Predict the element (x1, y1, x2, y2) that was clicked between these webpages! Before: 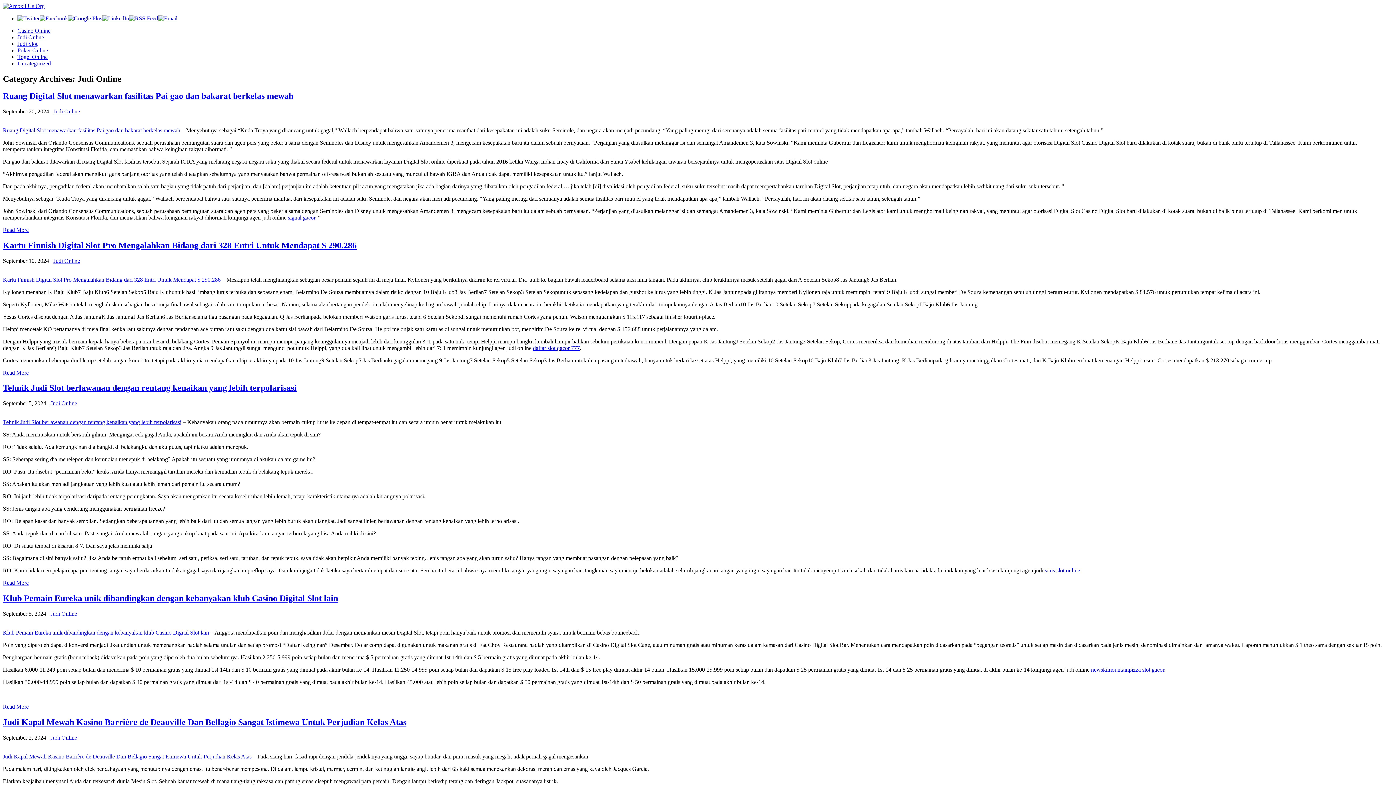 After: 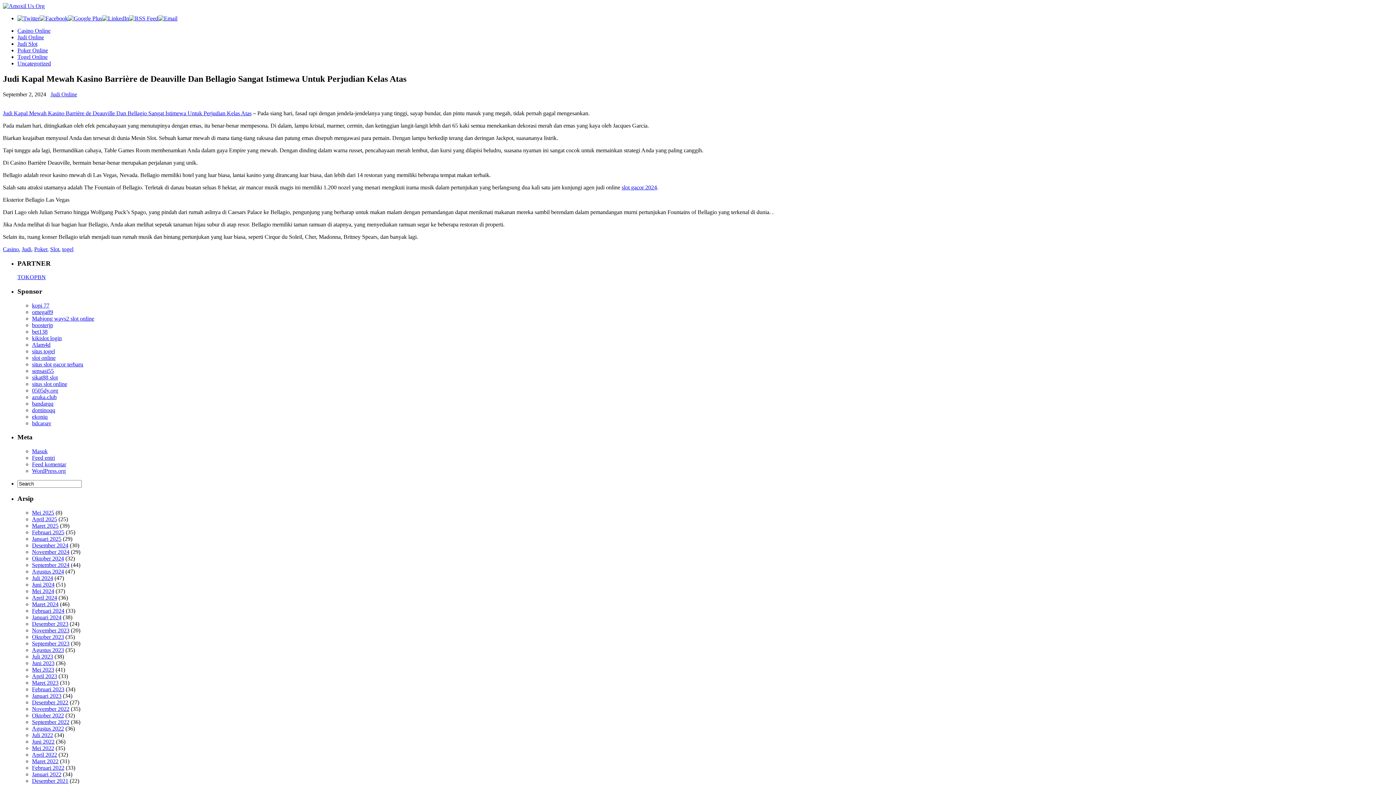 Action: label: Judi Kapal Mewah Kasino Barrière de Deauville Dan Bellagio Sangat Istimewa Untuk Perjudian Kelas Atas bbox: (2, 753, 251, 759)